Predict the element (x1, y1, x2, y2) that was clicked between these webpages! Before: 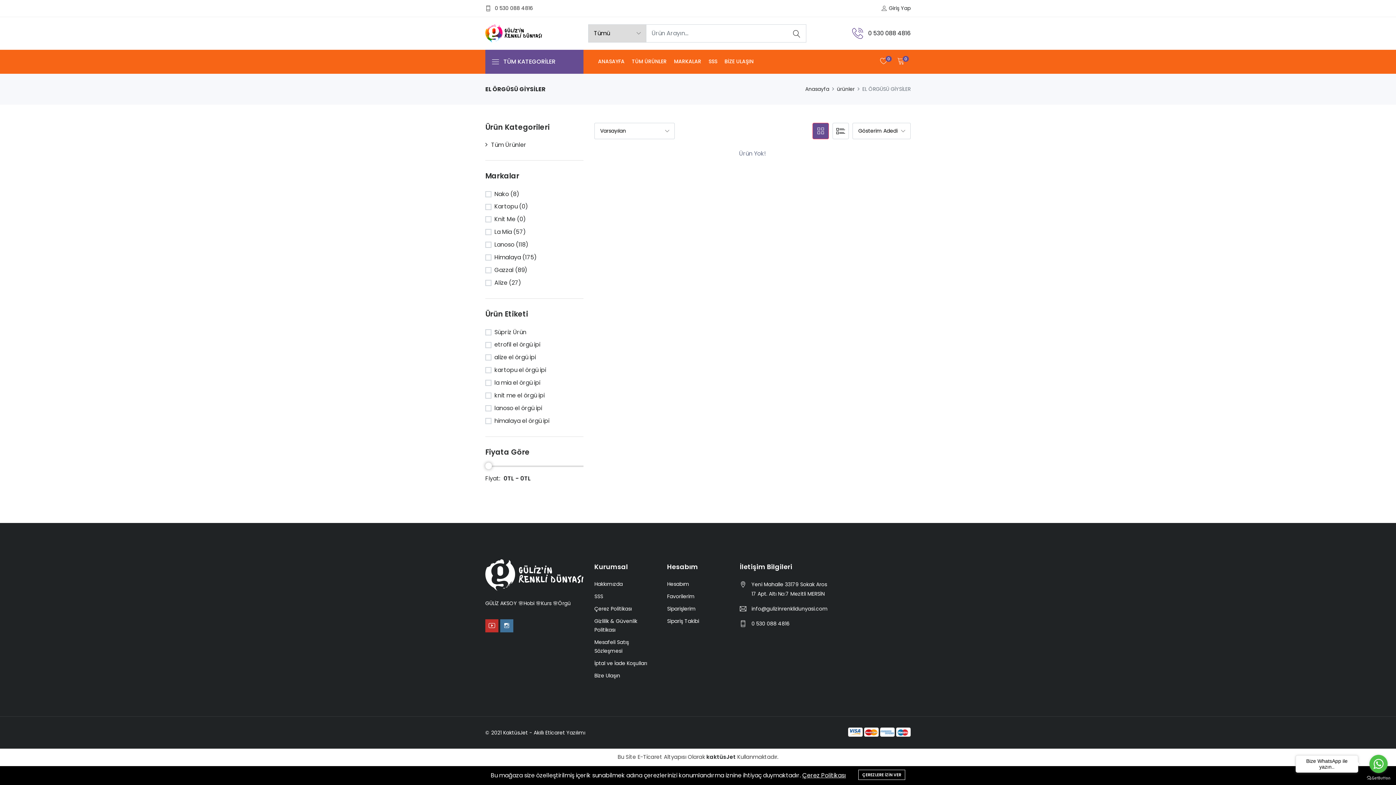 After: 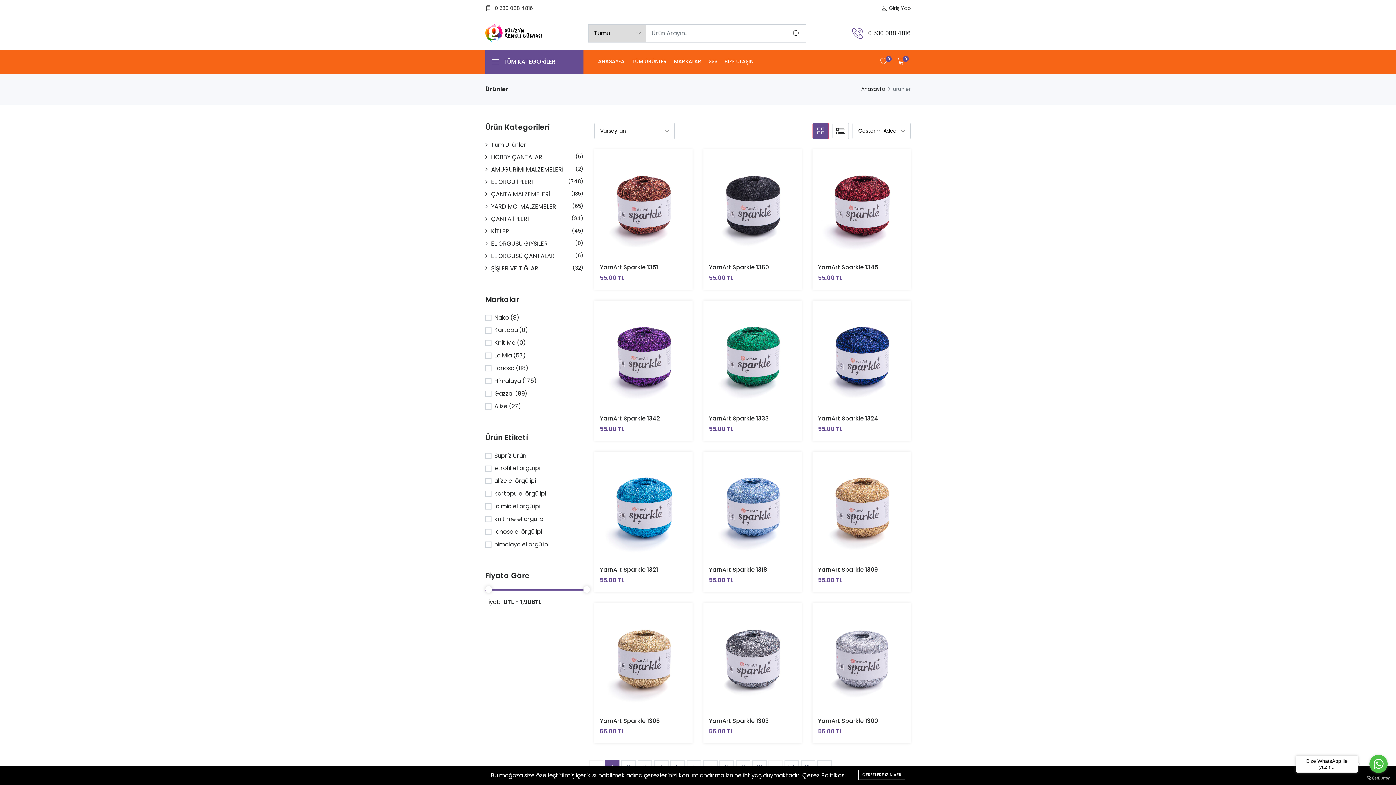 Action: label: TÜM ÜRÜNLER bbox: (628, 49, 670, 73)